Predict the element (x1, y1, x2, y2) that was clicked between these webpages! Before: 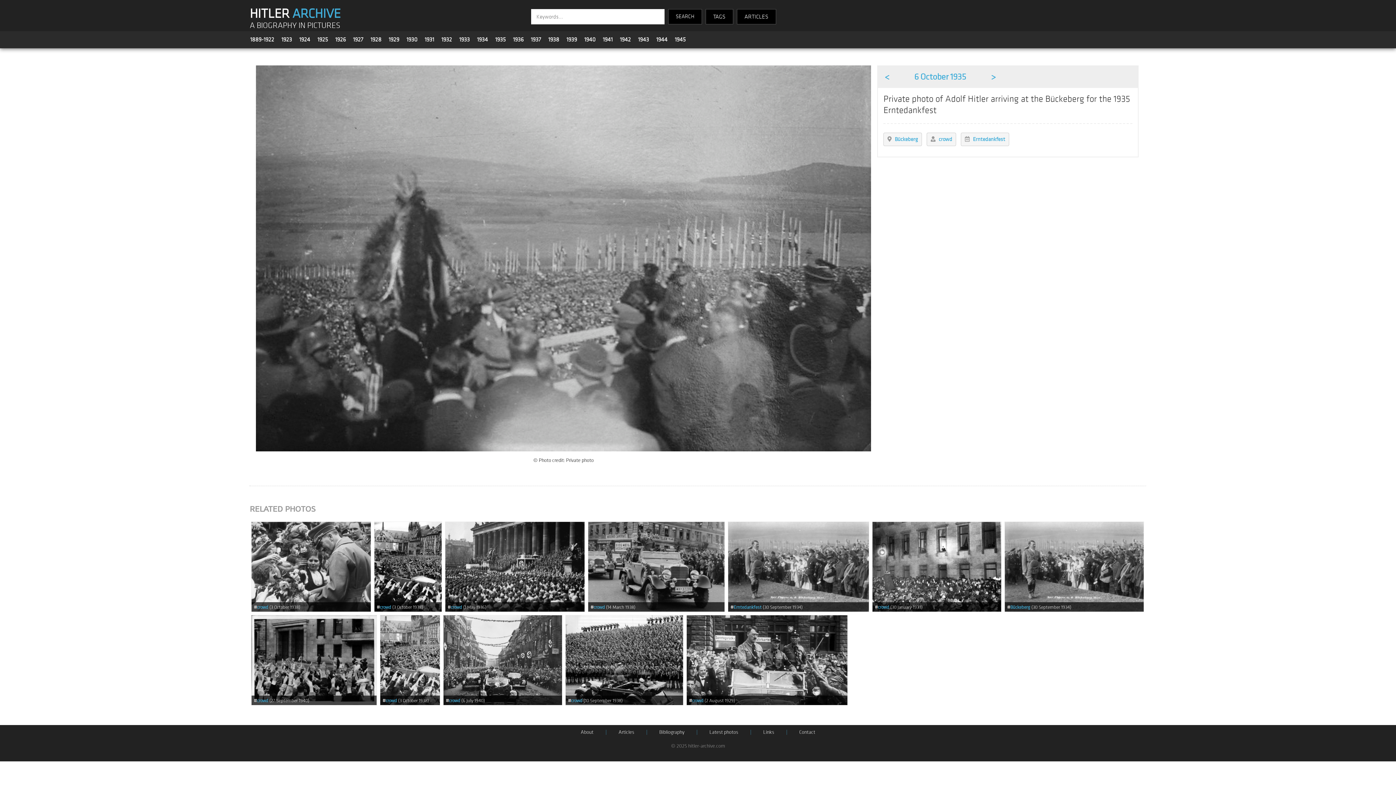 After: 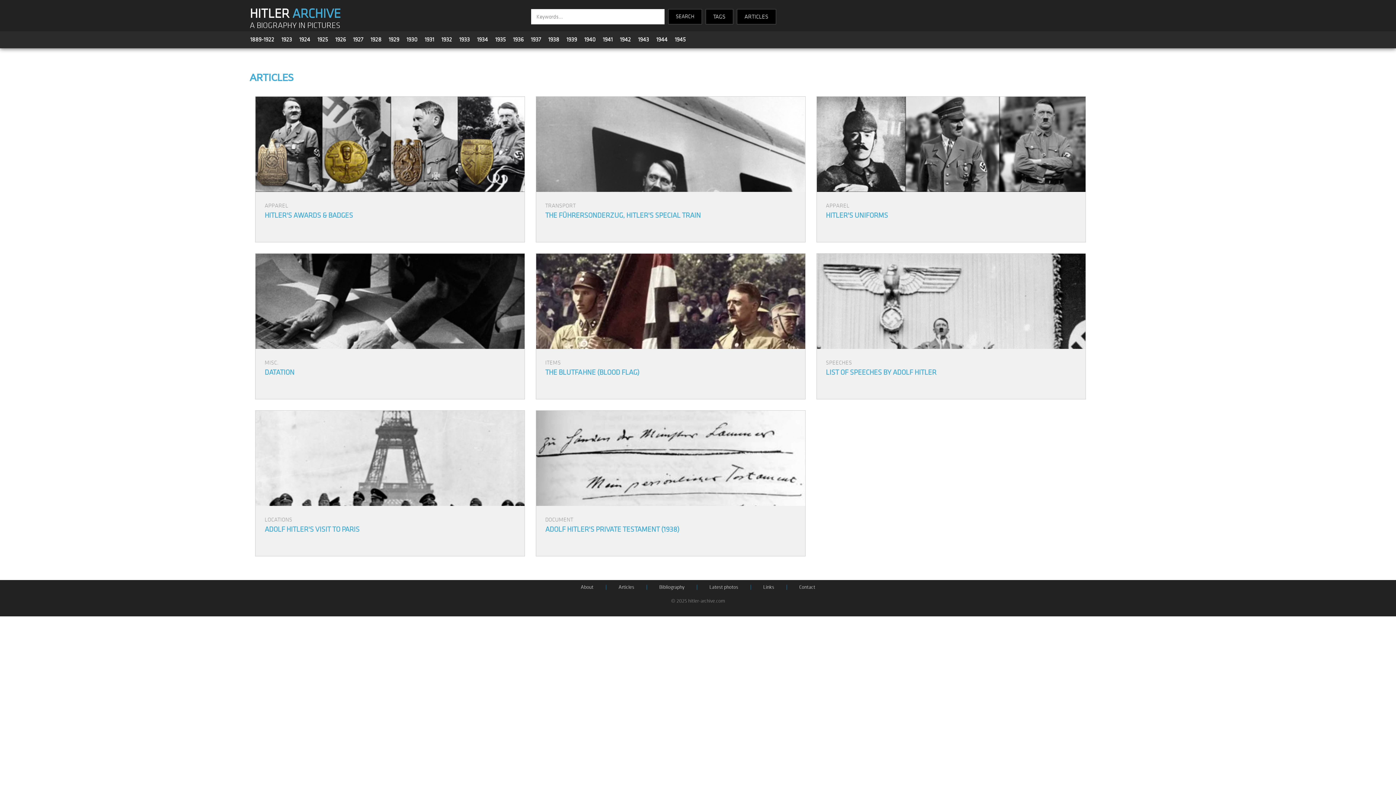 Action: bbox: (744, 13, 768, 20) label: ARTICLES